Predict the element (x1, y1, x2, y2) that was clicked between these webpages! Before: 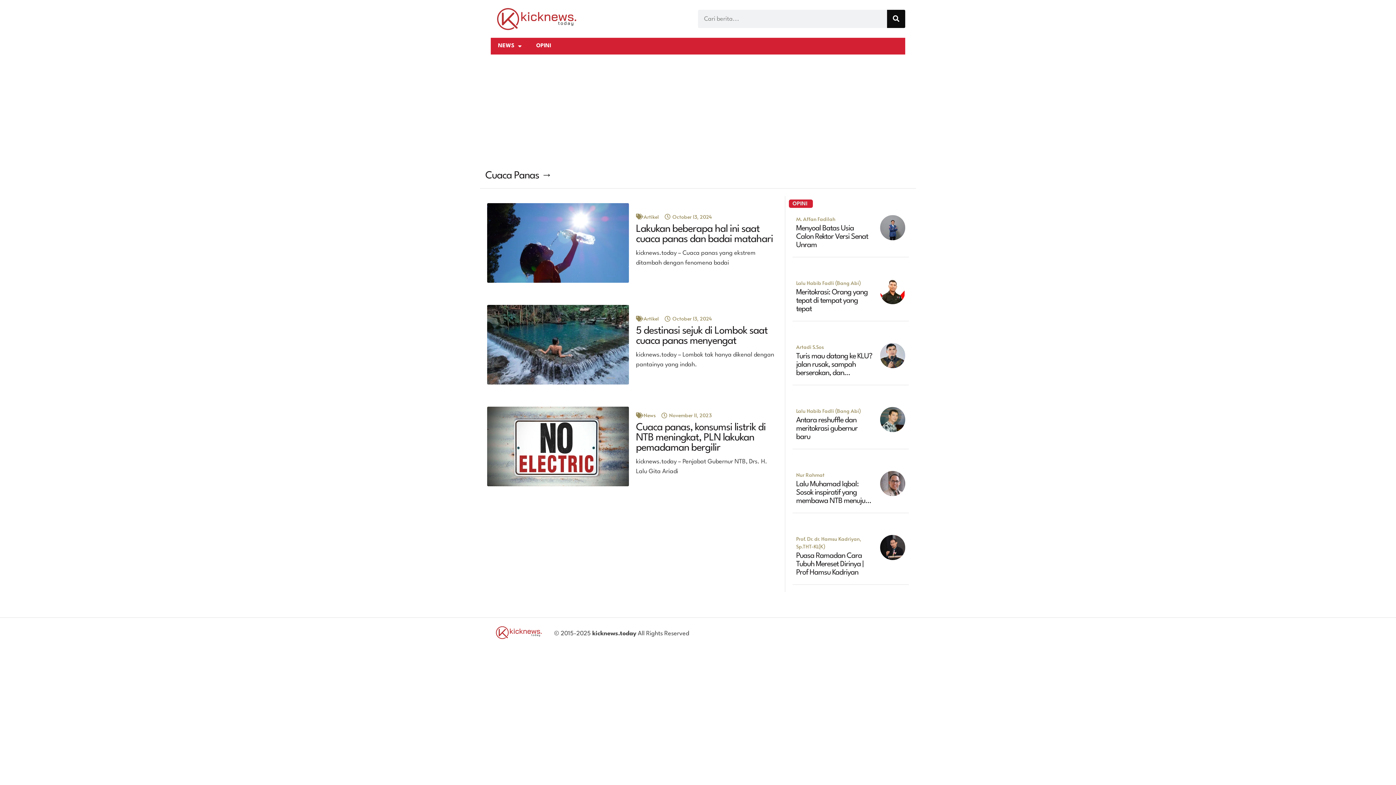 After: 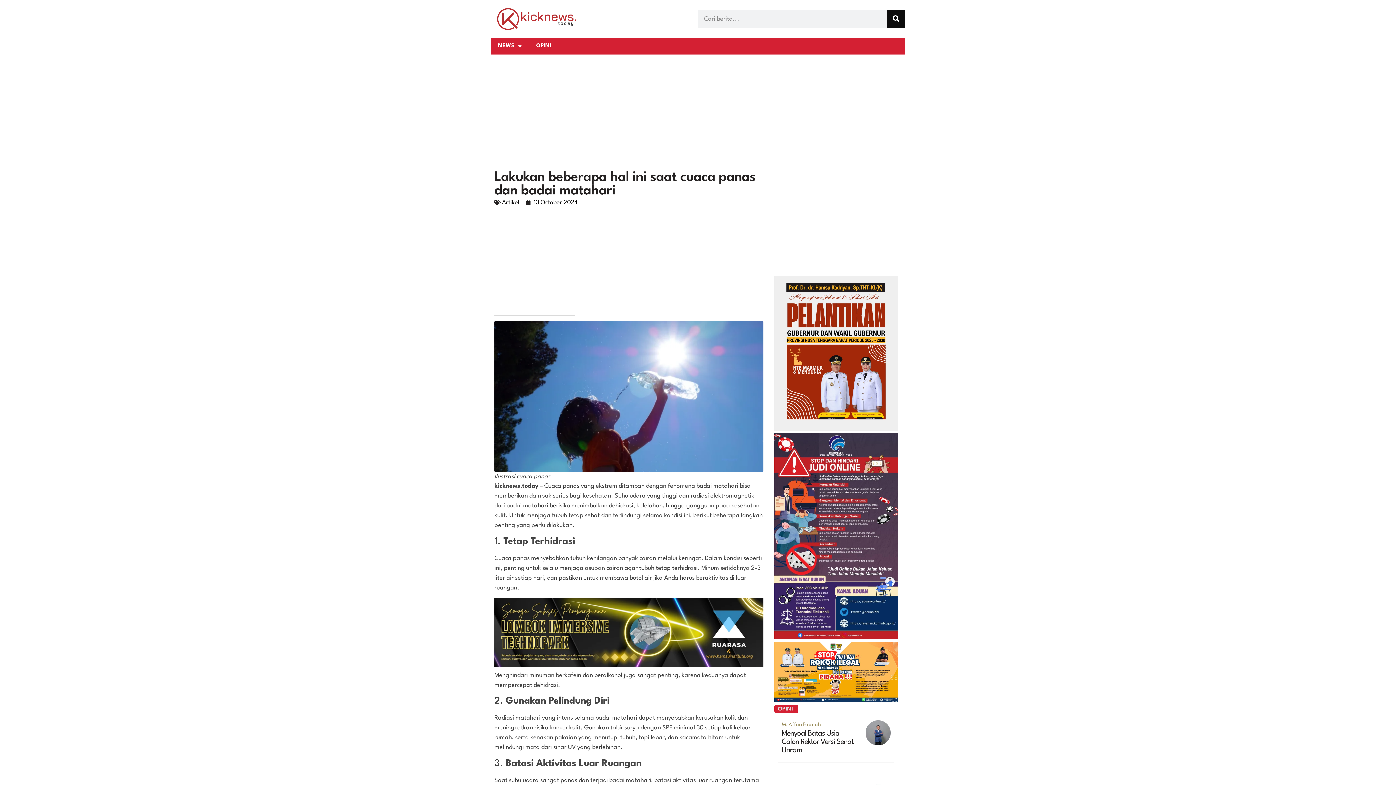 Action: bbox: (487, 203, 628, 282)